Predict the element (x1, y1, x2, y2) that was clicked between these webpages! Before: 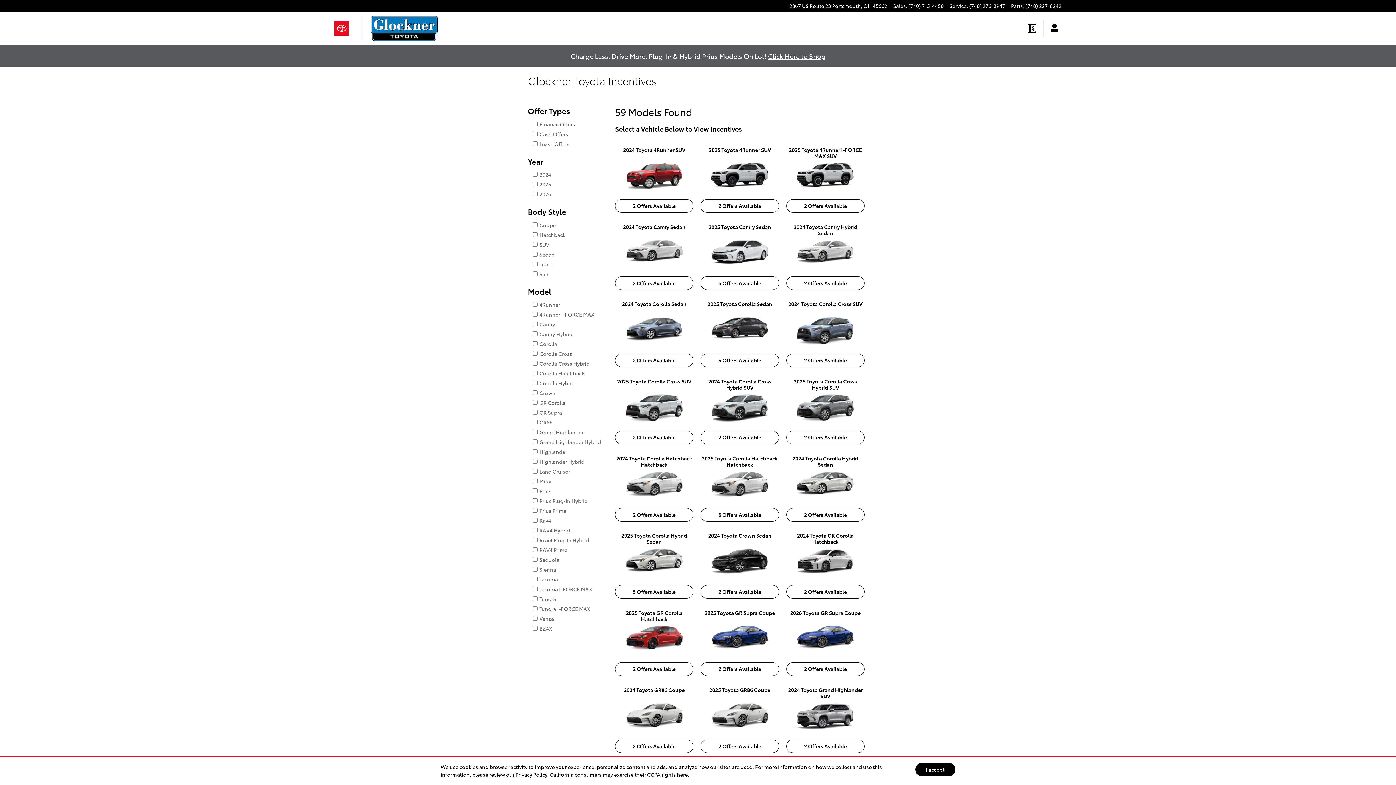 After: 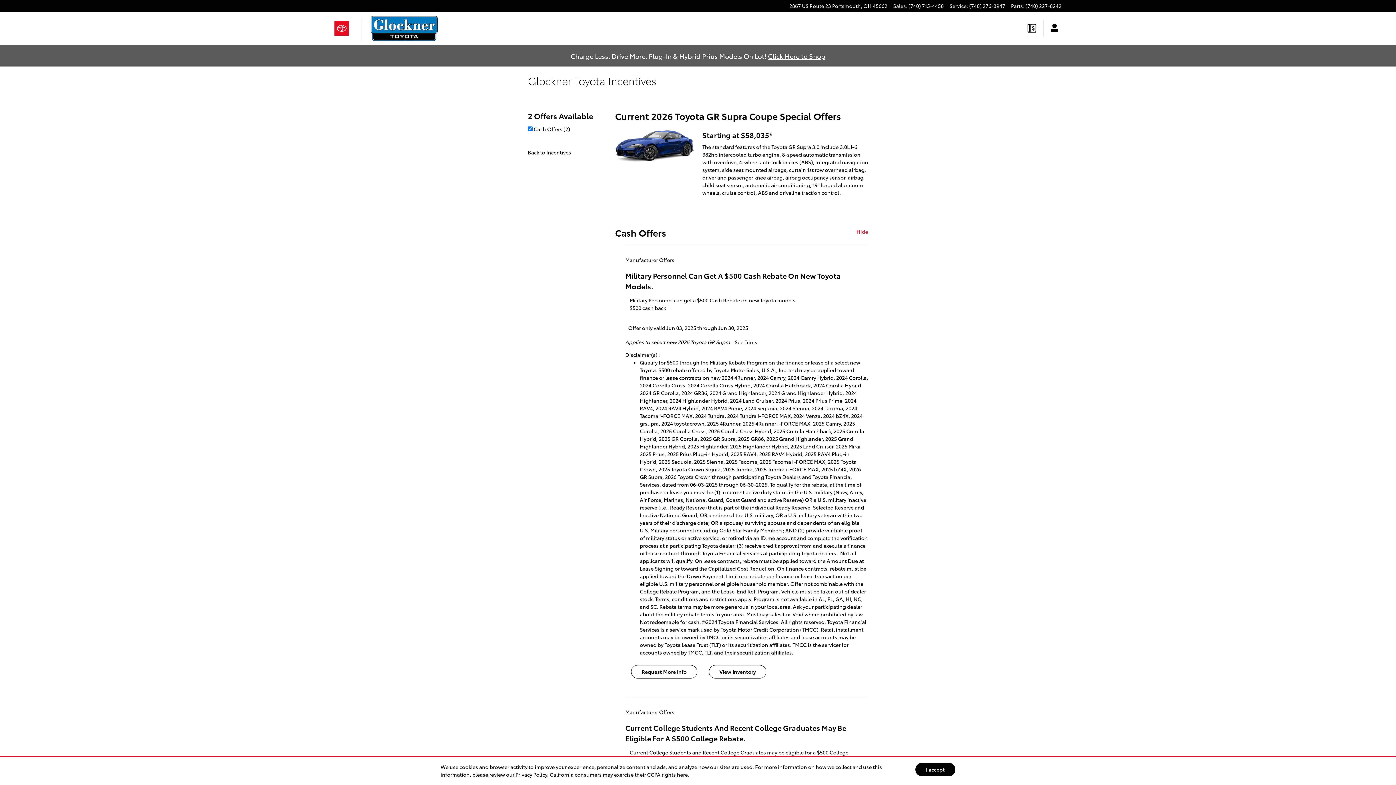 Action: bbox: (786, 626, 864, 662)